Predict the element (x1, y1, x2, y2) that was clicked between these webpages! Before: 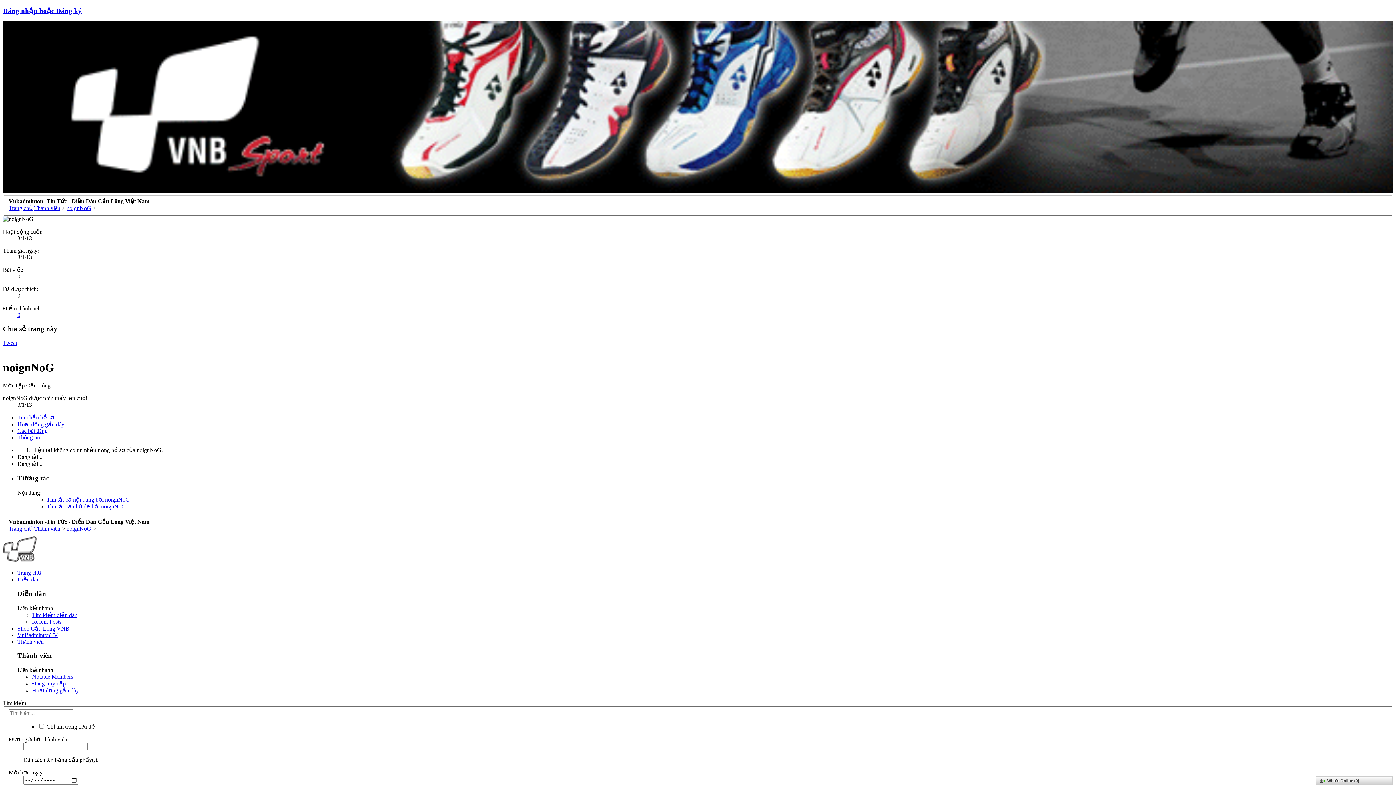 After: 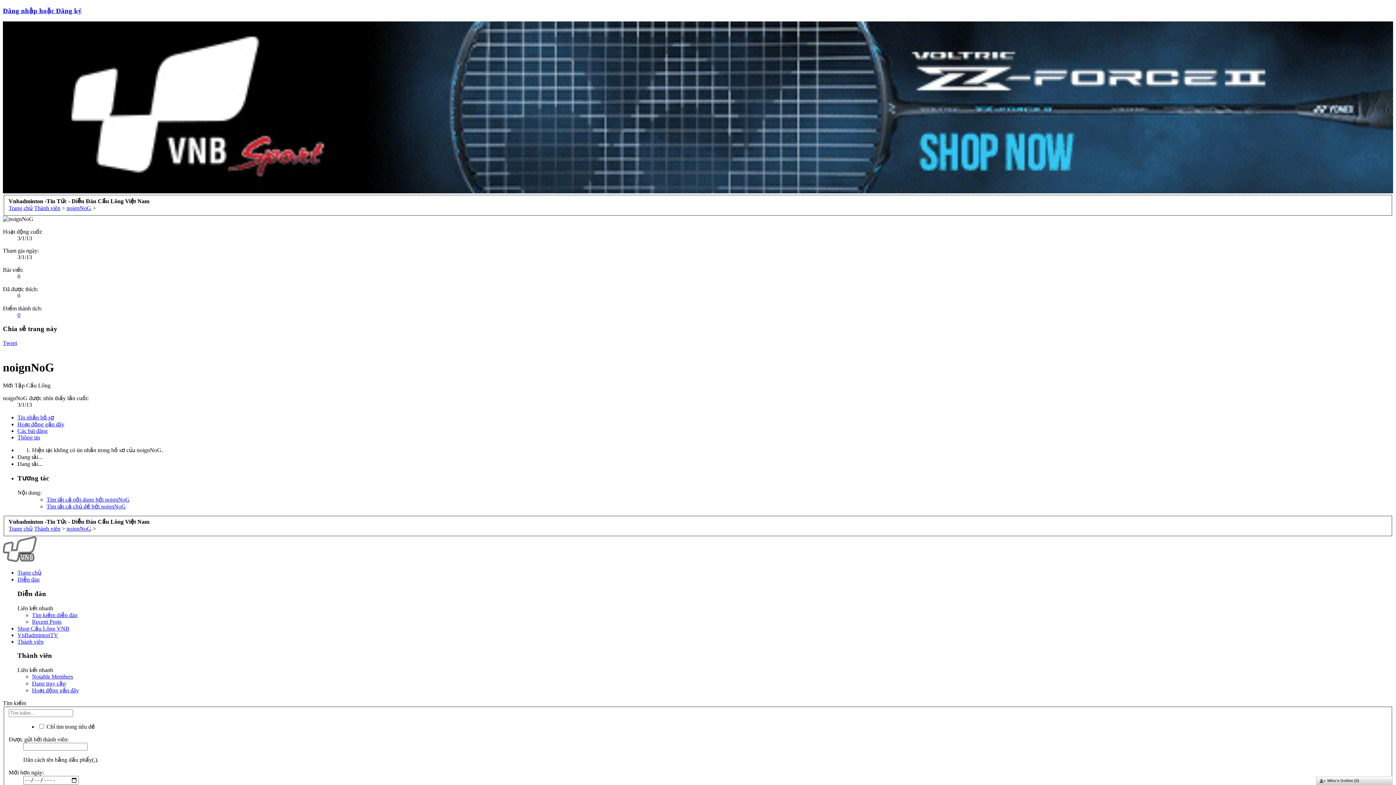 Action: bbox: (66, 525, 91, 532) label: noignNoG